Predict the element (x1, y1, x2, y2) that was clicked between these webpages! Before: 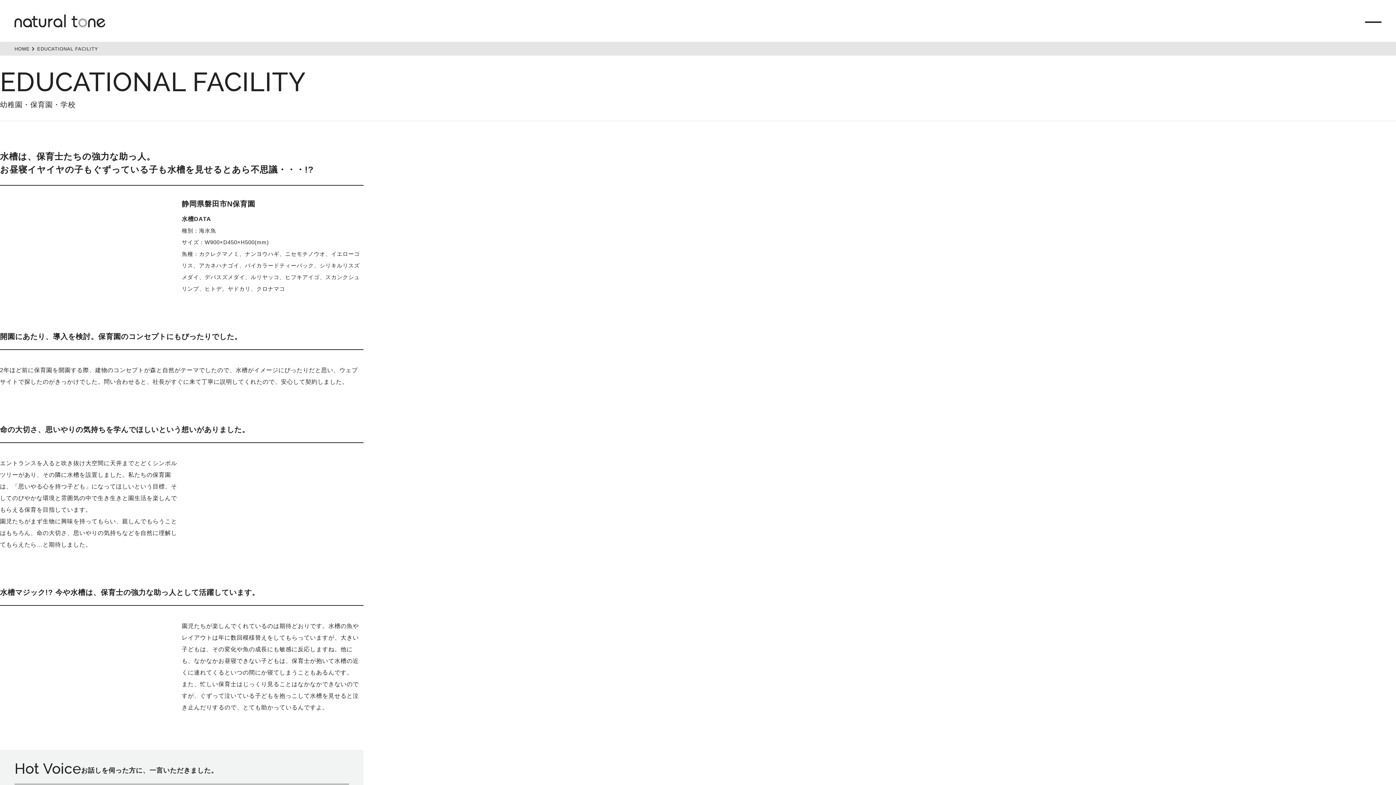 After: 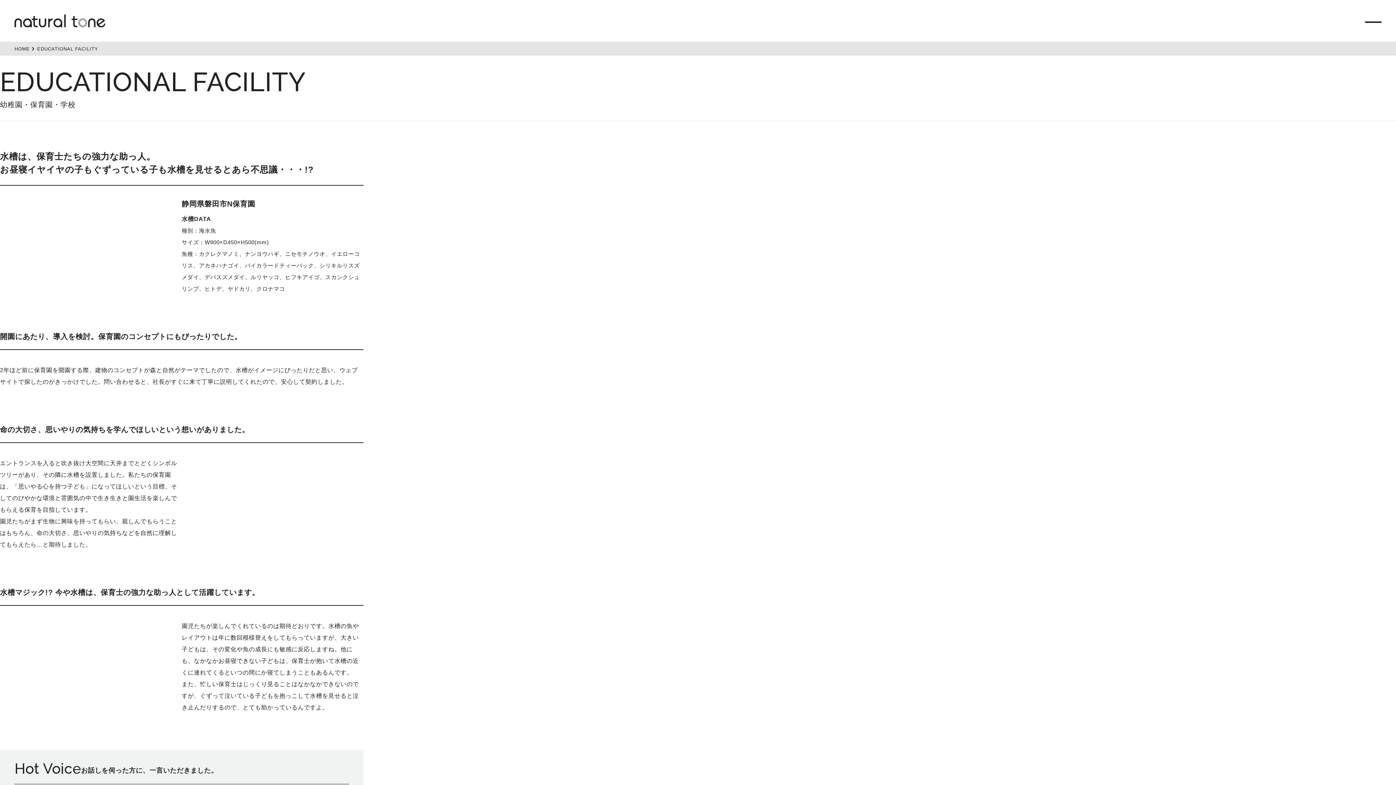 Action: label: EDUCATIONAL FACILITY bbox: (37, 46, 98, 51)